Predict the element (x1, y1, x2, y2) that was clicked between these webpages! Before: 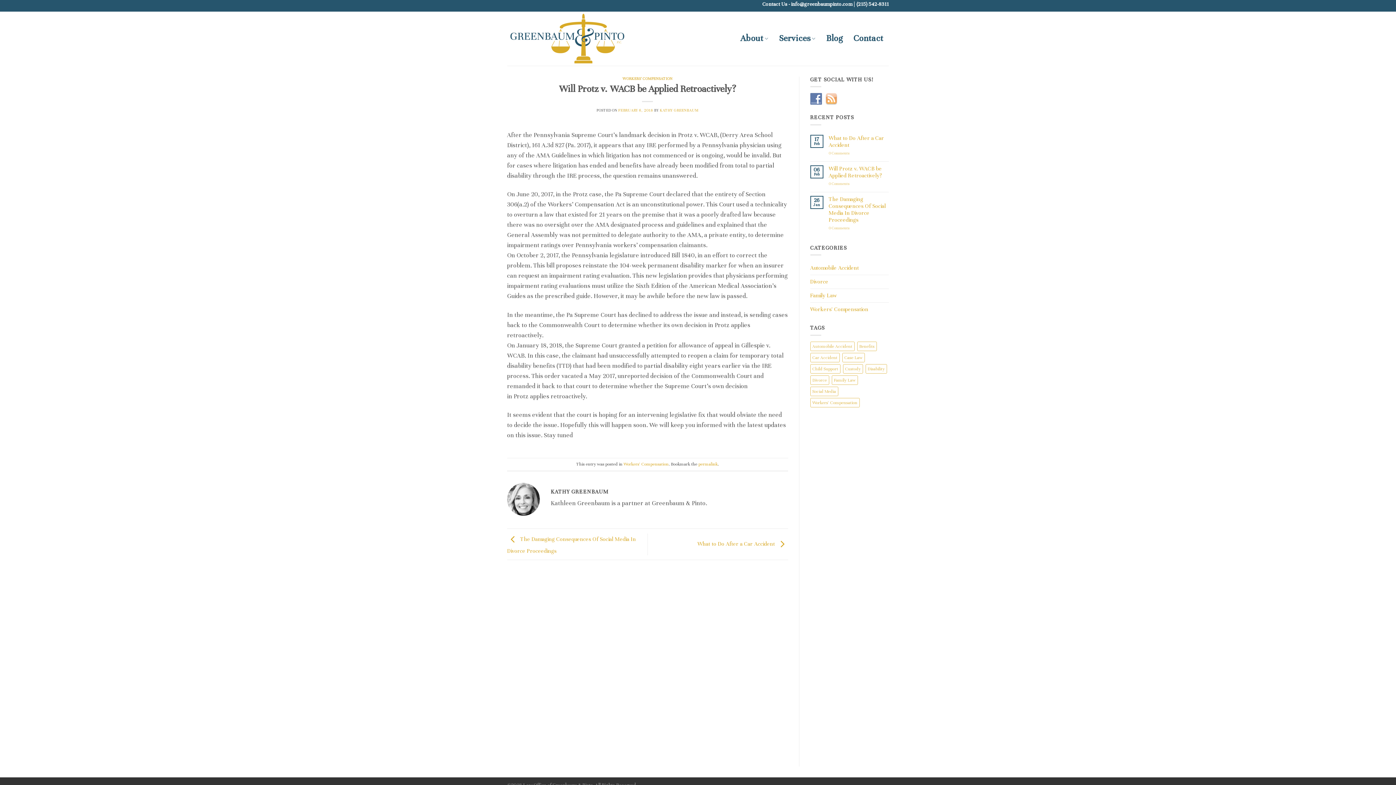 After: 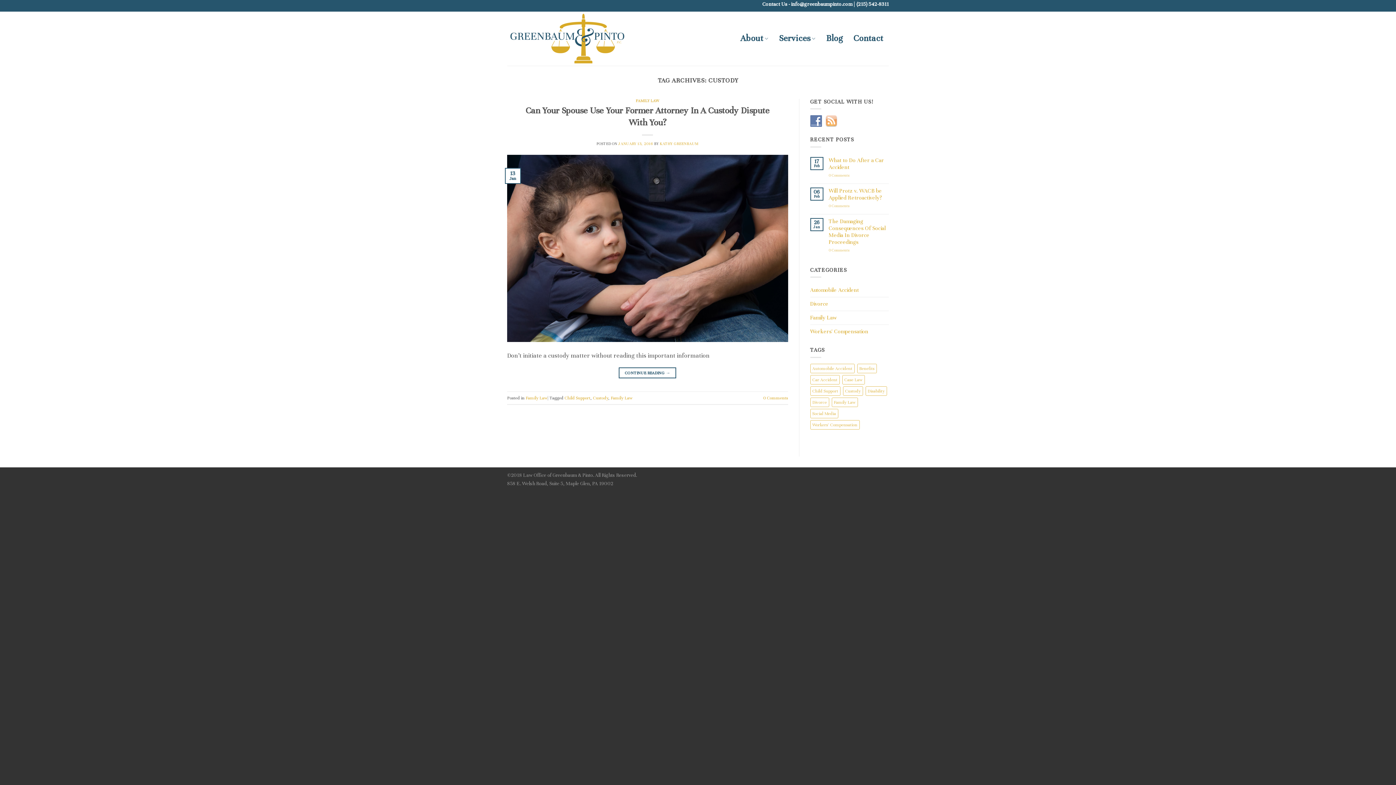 Action: bbox: (843, 364, 863, 373) label: Custody (1 item)